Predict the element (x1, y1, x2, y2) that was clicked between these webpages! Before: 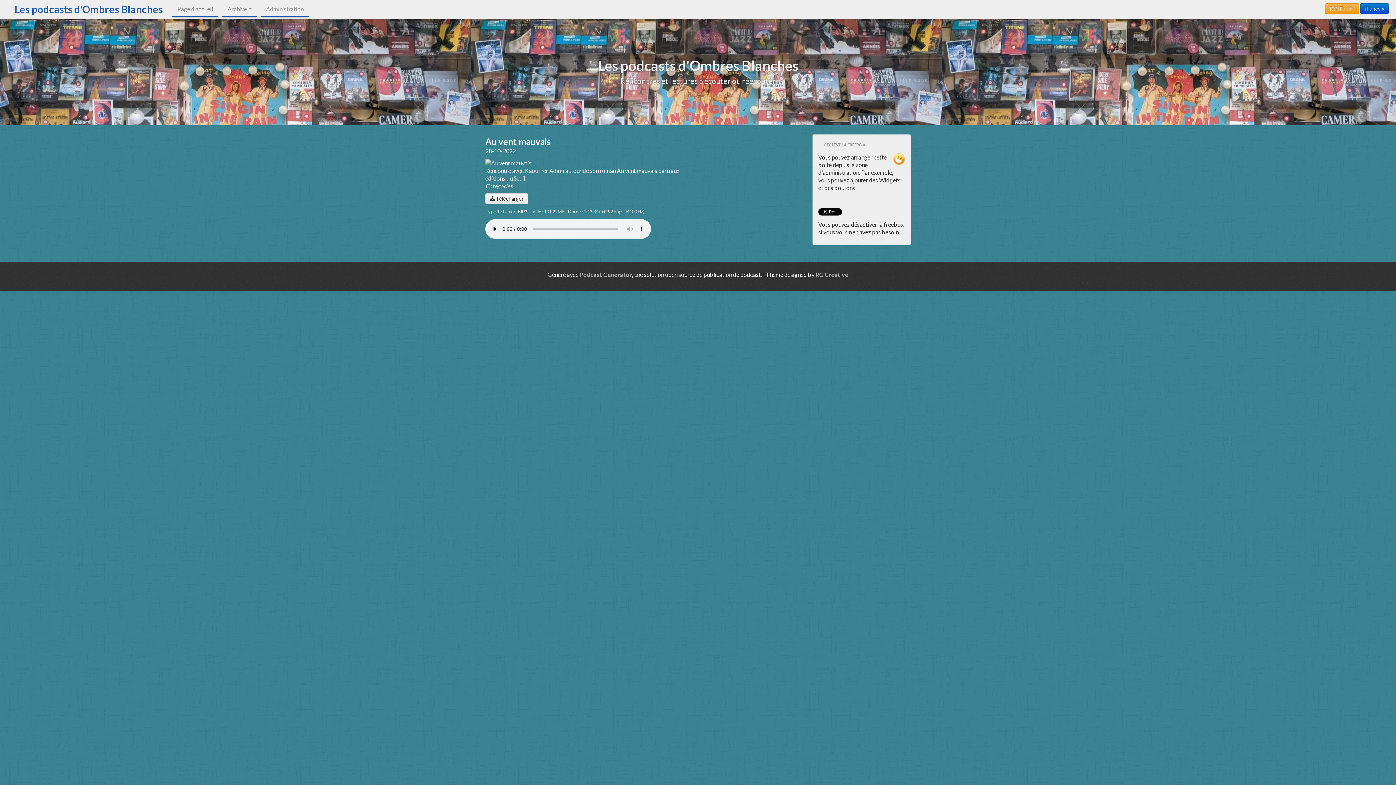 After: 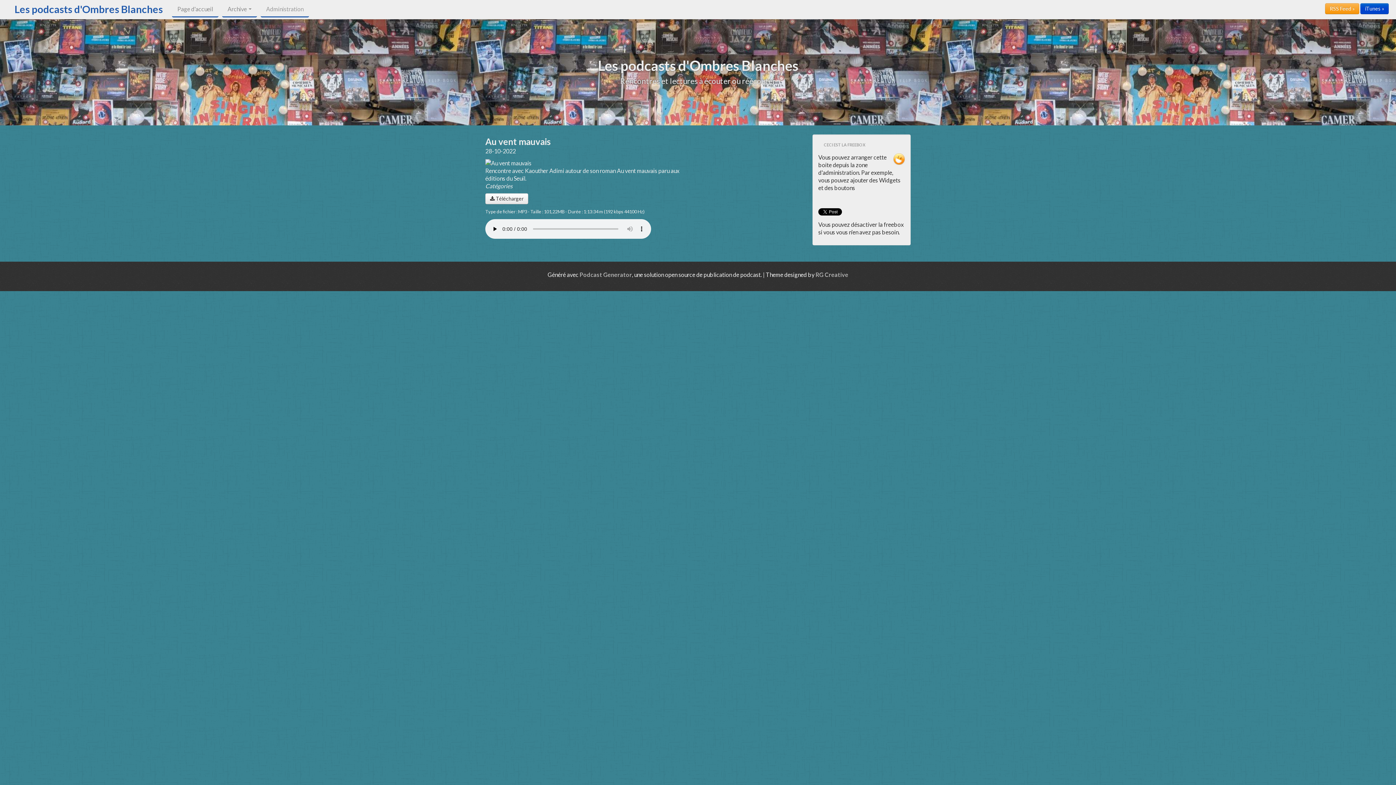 Action: bbox: (1360, 3, 1389, 14) label: iTunes »